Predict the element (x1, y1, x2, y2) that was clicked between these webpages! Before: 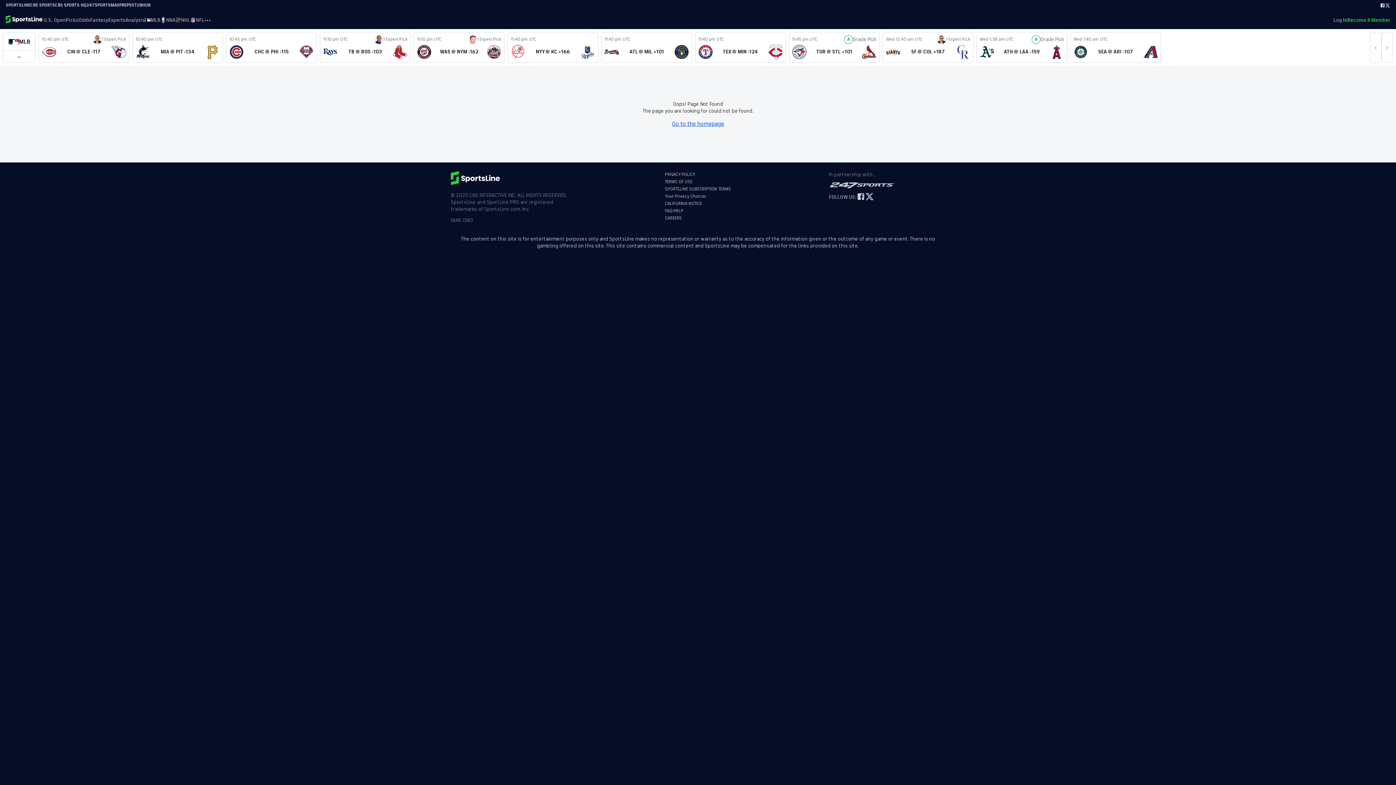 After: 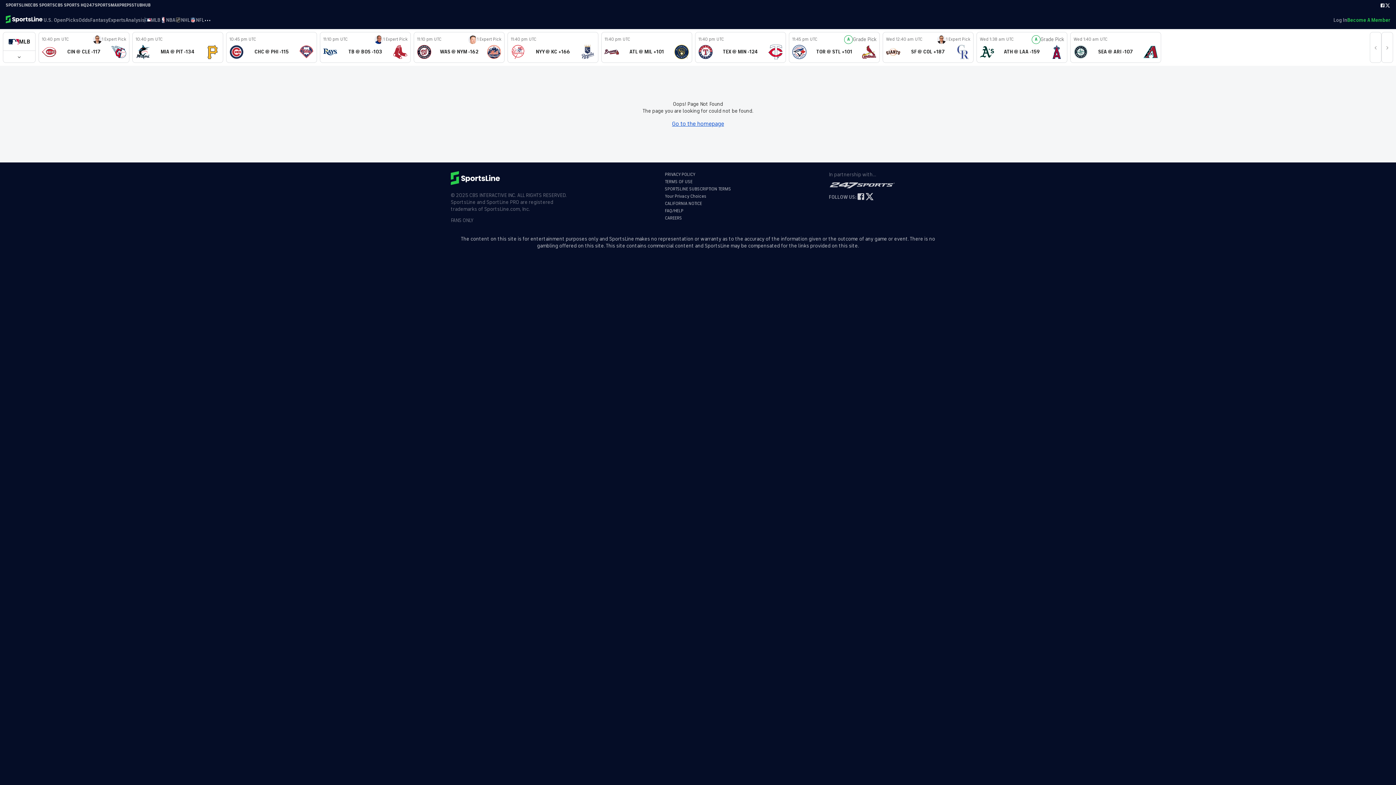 Action: label: SPORTSLINE bbox: (5, 0, 30, 10)